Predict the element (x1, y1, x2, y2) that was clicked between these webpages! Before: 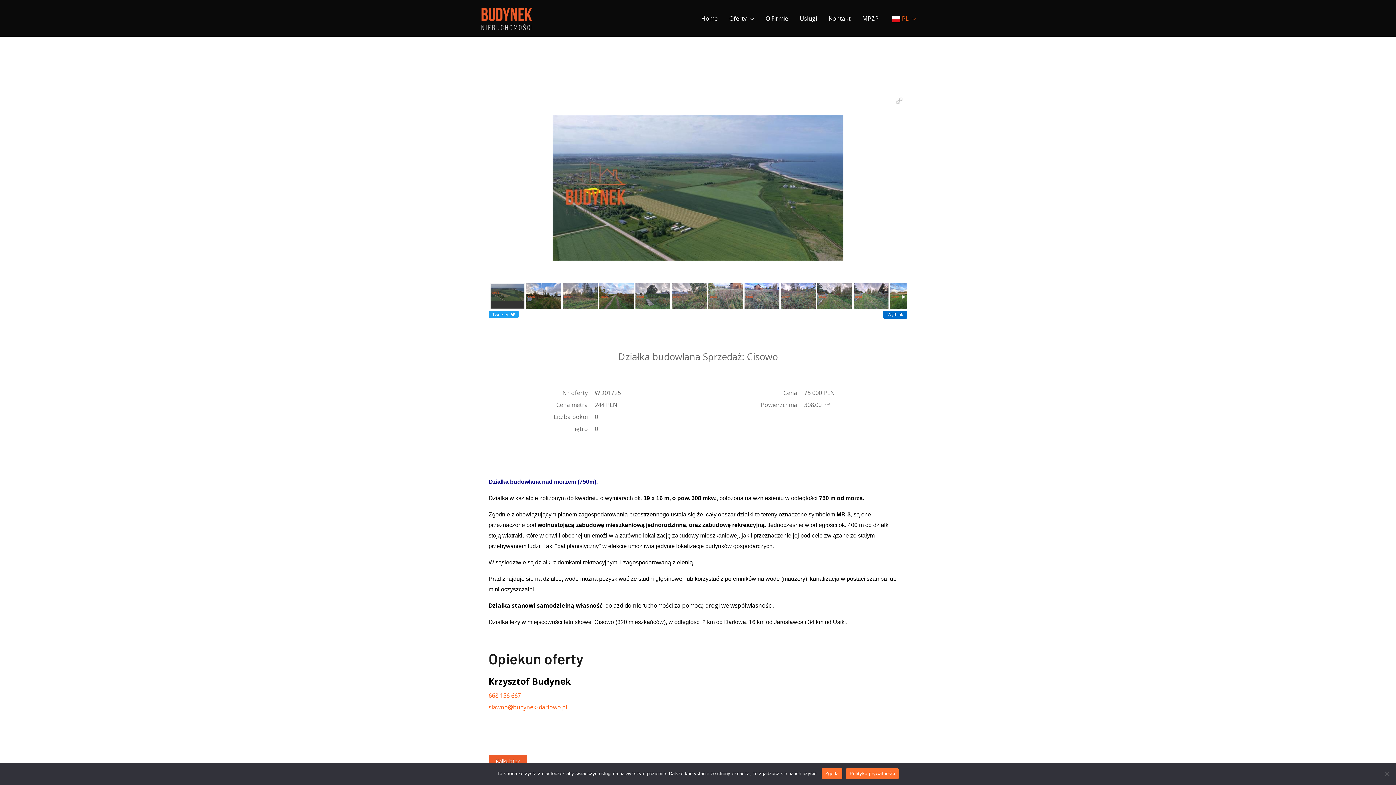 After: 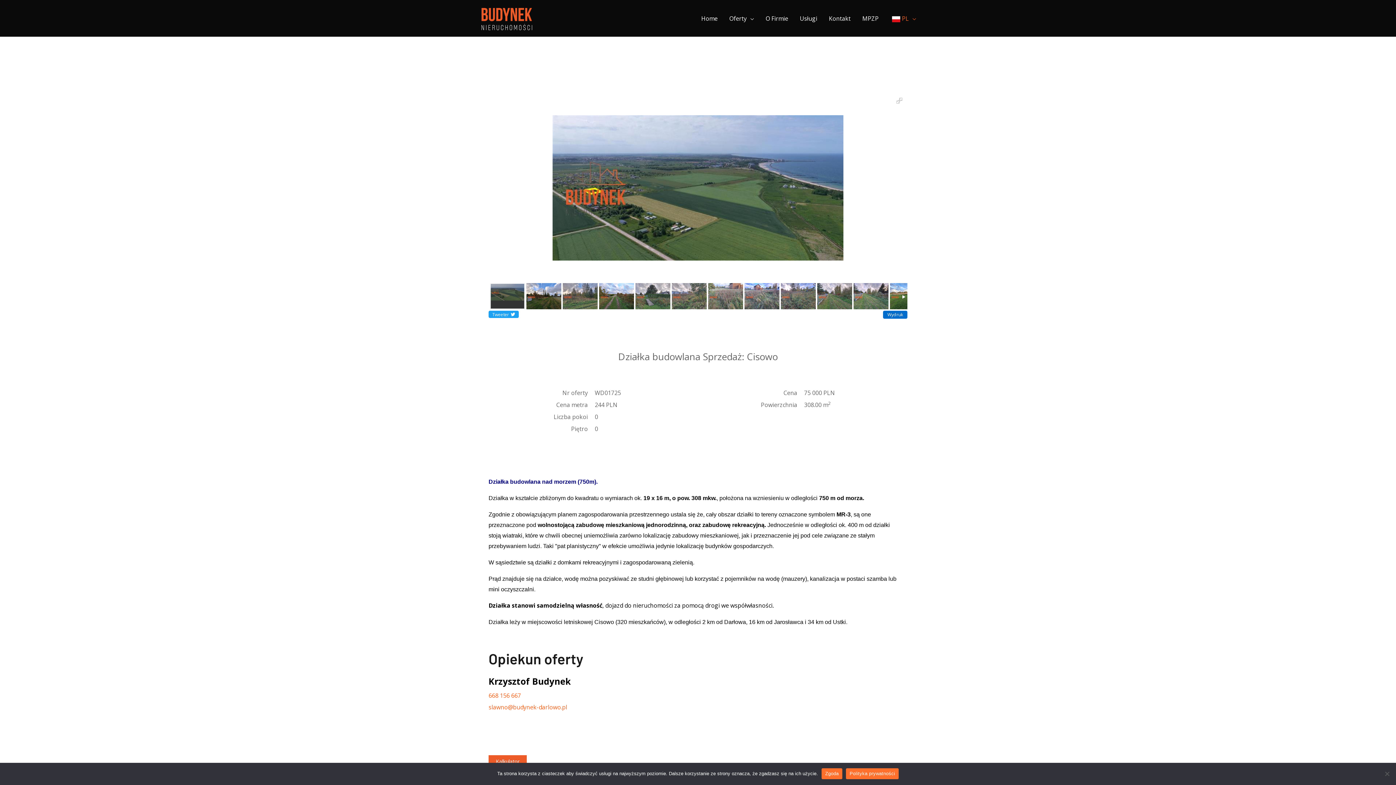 Action: label: Kalkulator bbox: (488, 755, 526, 768)